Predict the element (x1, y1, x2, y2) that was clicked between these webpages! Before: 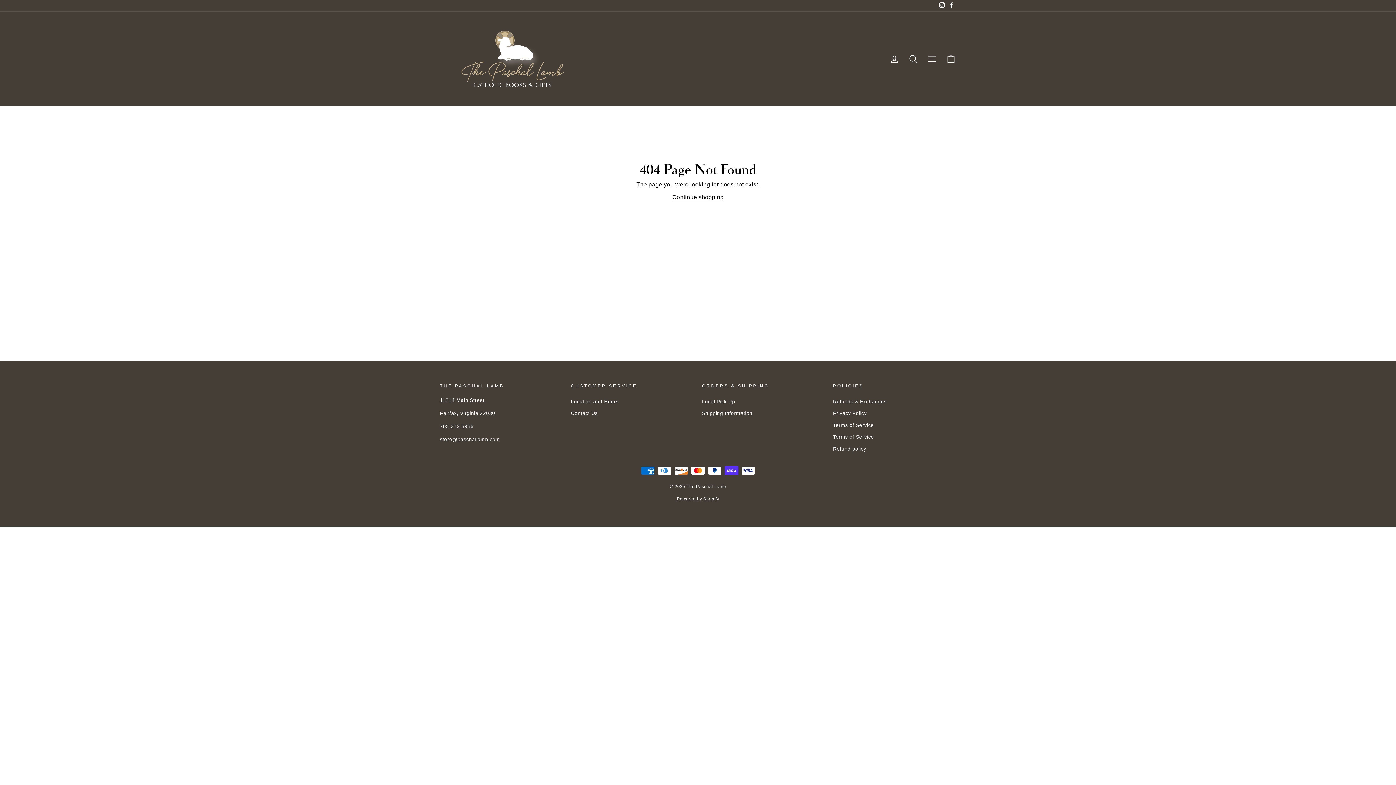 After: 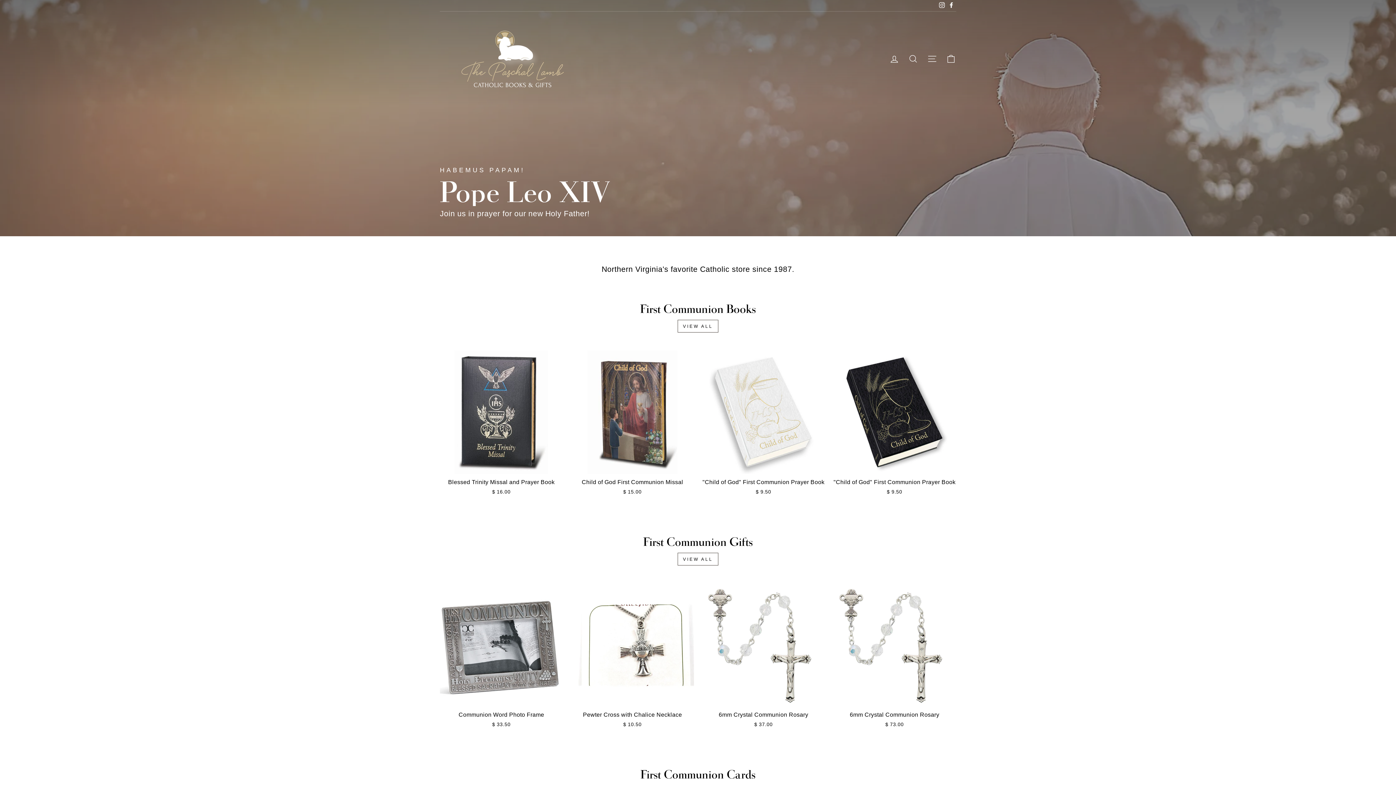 Action: bbox: (672, 192, 723, 202) label: Continue shopping